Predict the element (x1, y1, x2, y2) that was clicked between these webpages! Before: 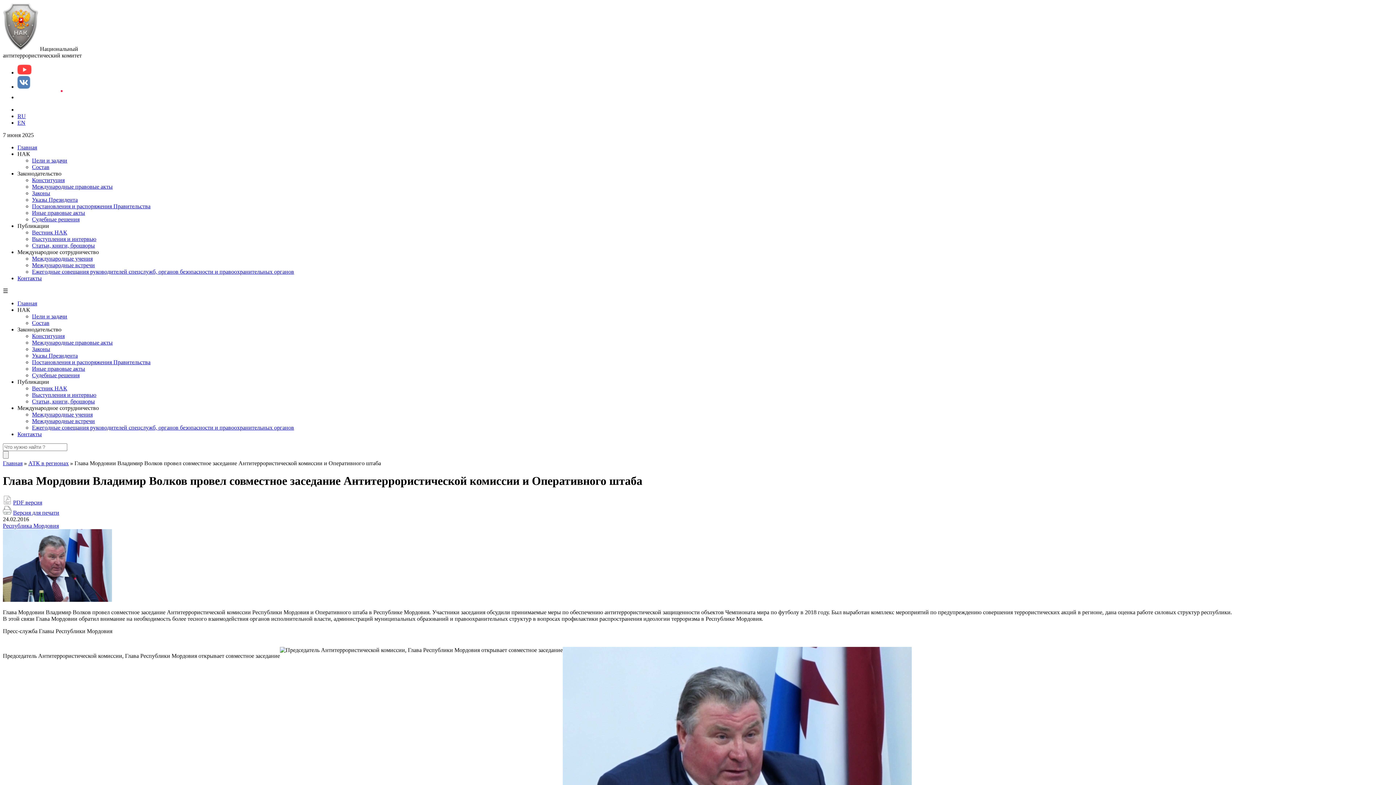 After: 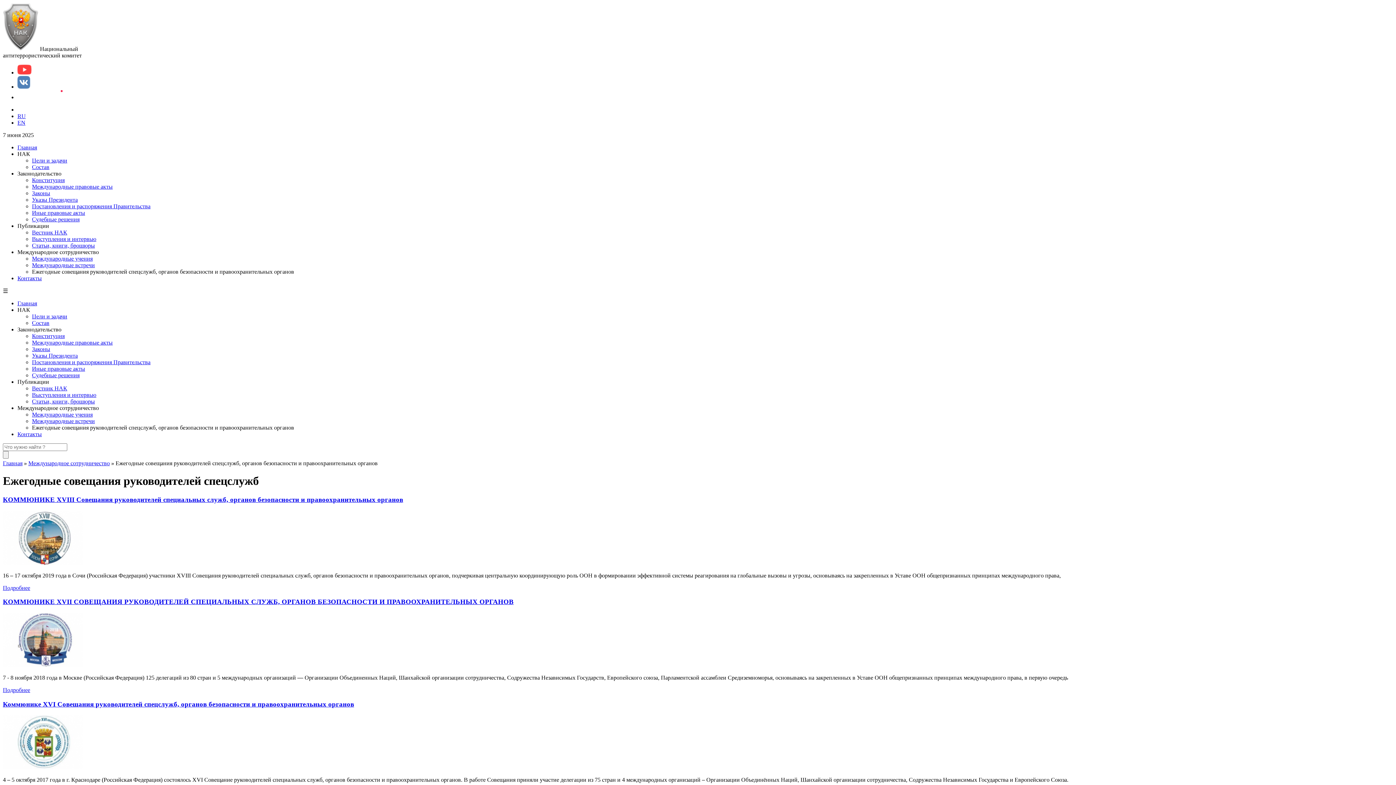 Action: bbox: (32, 424, 294, 430) label: Ежегодные совещания руководителей спецслужб, органов безопасности и правоохранительных органов